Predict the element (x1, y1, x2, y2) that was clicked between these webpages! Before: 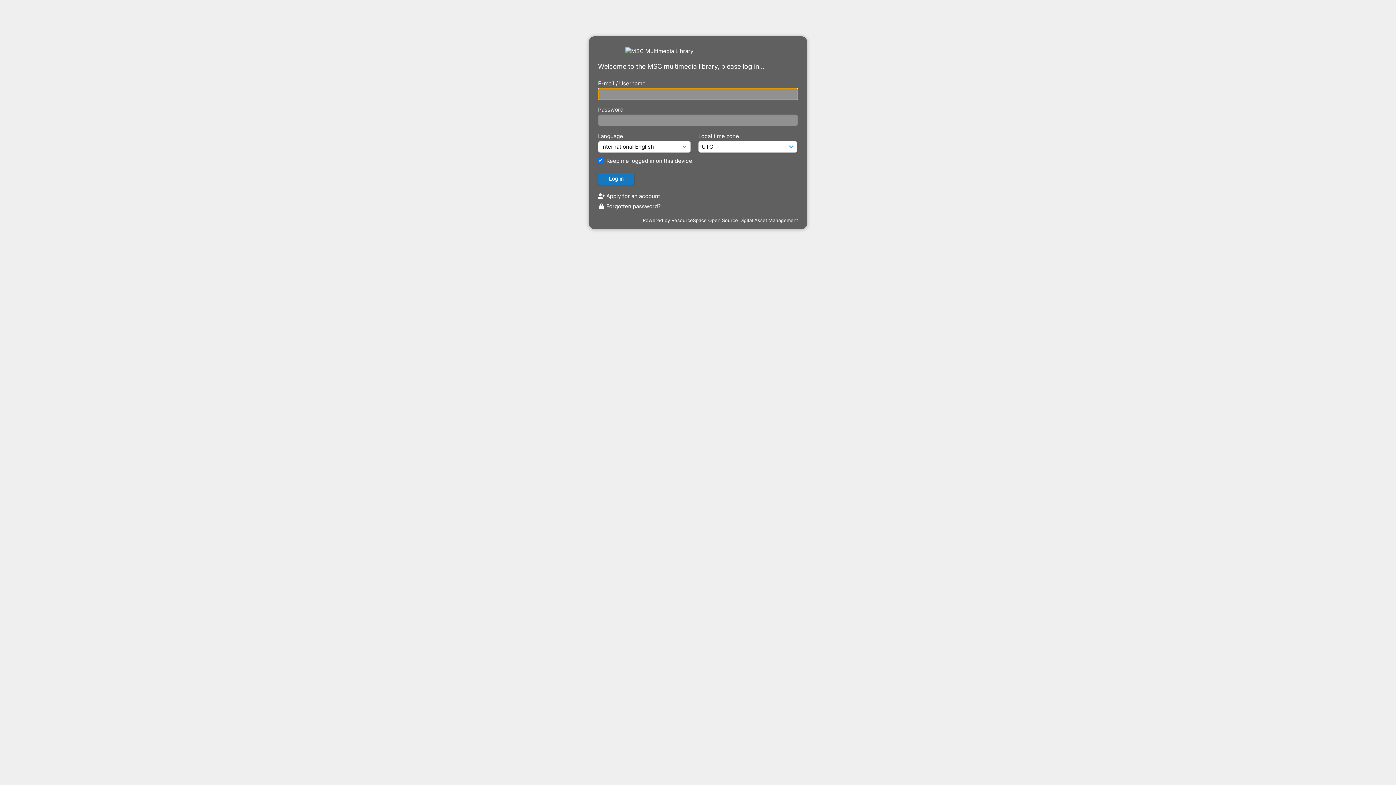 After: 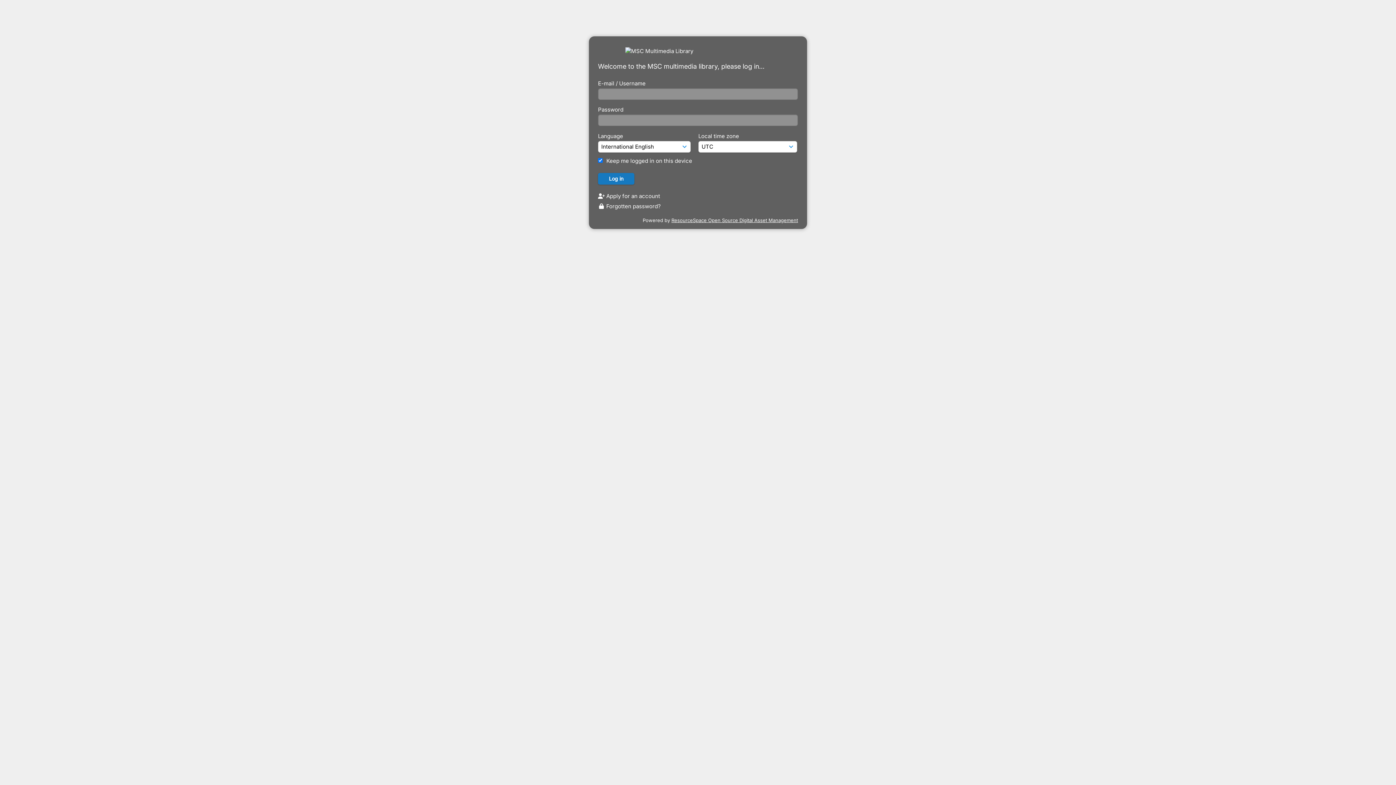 Action: label: ResourceSpace Open Source Digital Asset Management bbox: (671, 217, 798, 223)